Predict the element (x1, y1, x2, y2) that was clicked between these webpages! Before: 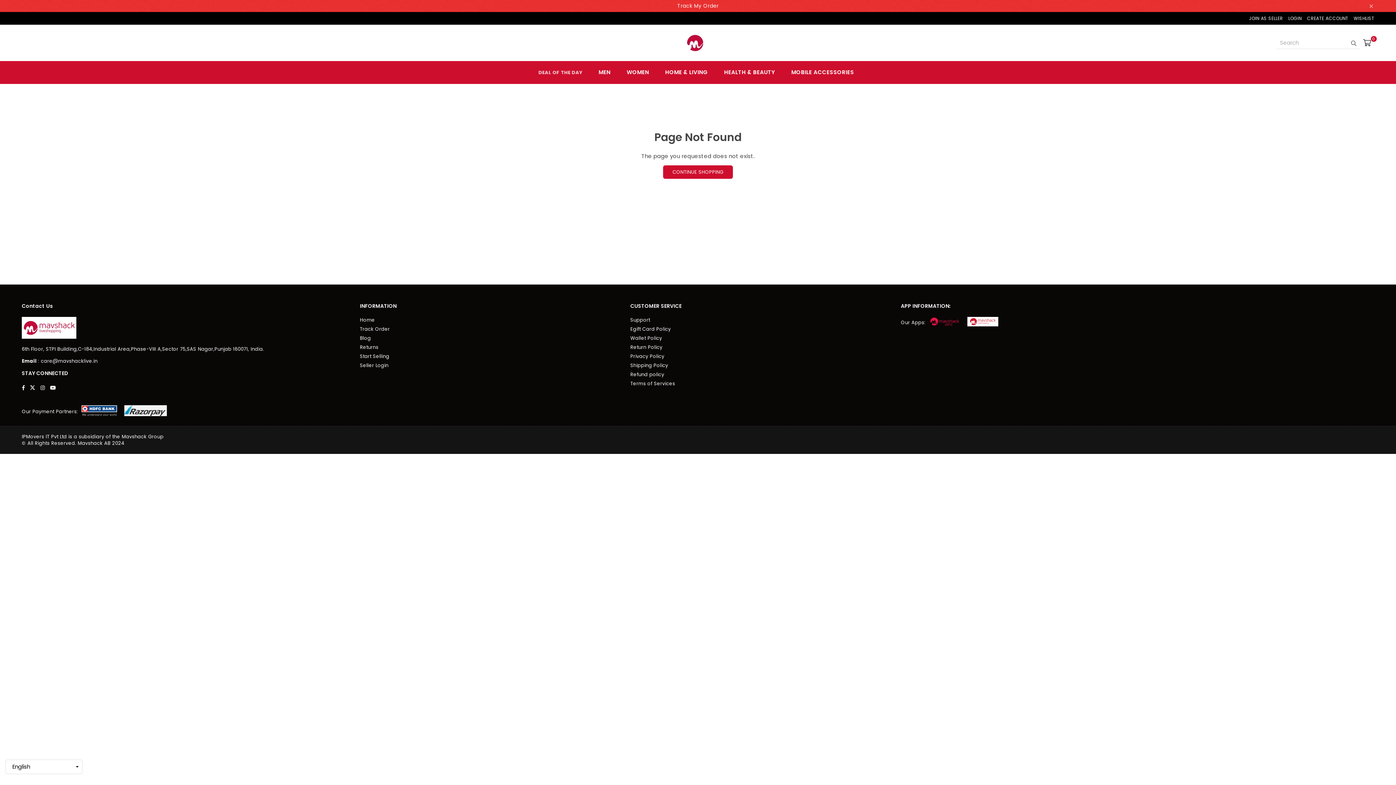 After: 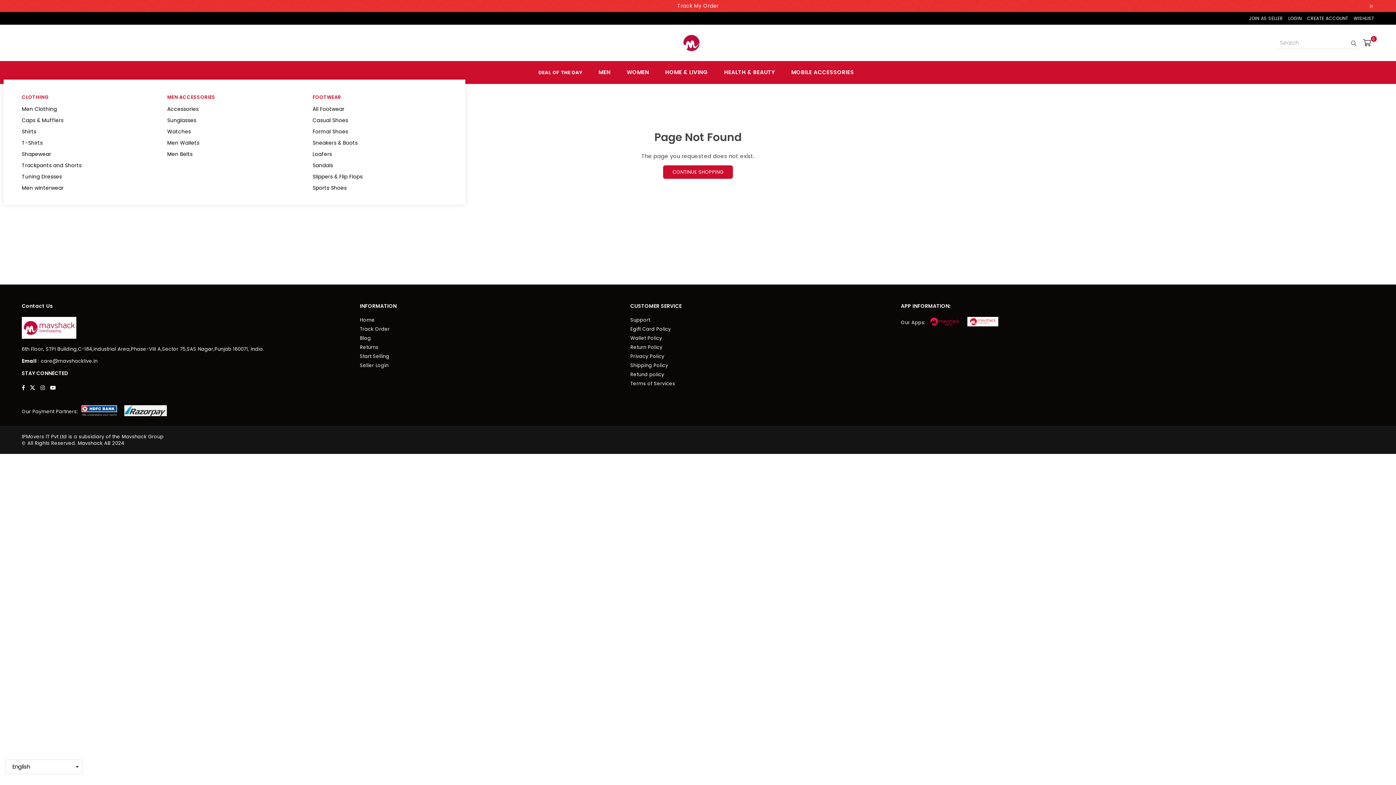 Action: label: MEN bbox: (593, 65, 616, 79)